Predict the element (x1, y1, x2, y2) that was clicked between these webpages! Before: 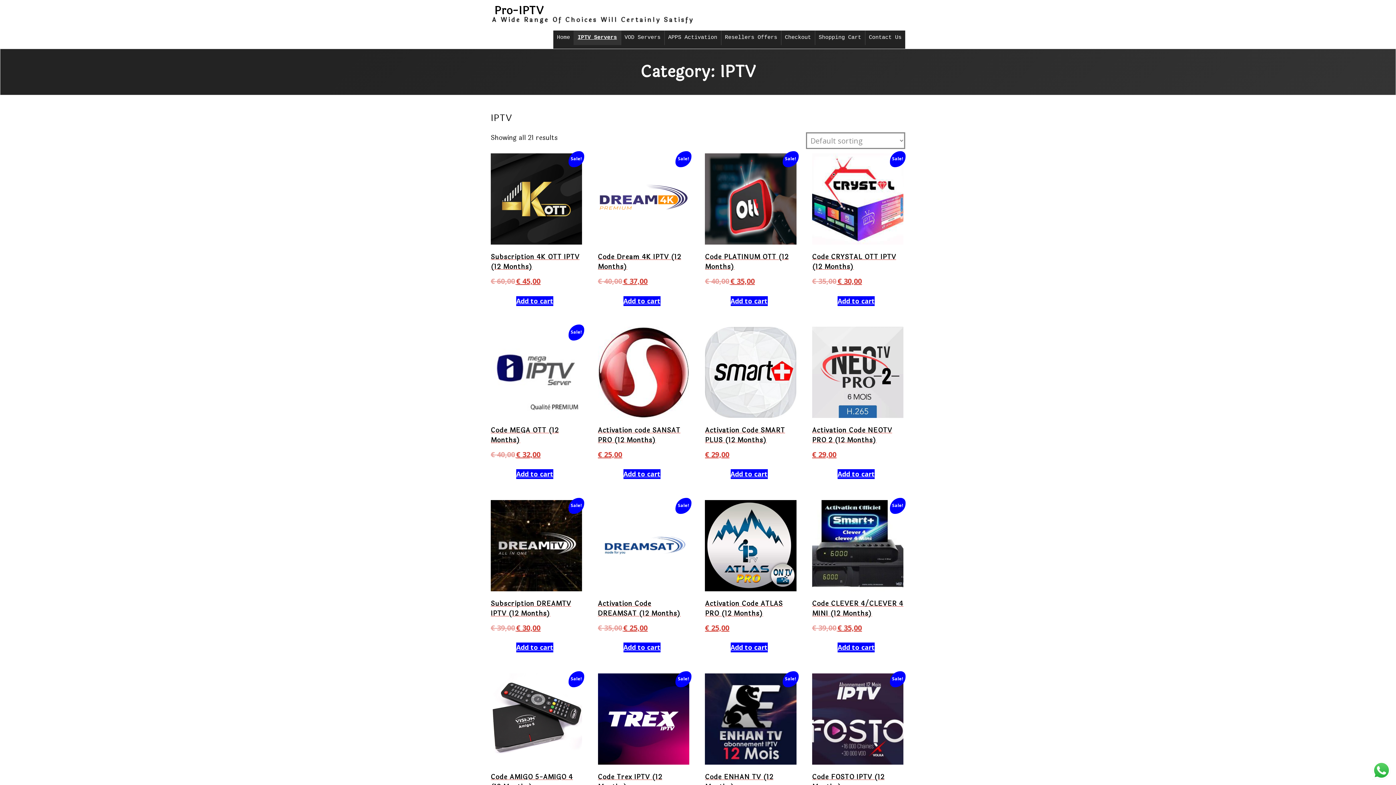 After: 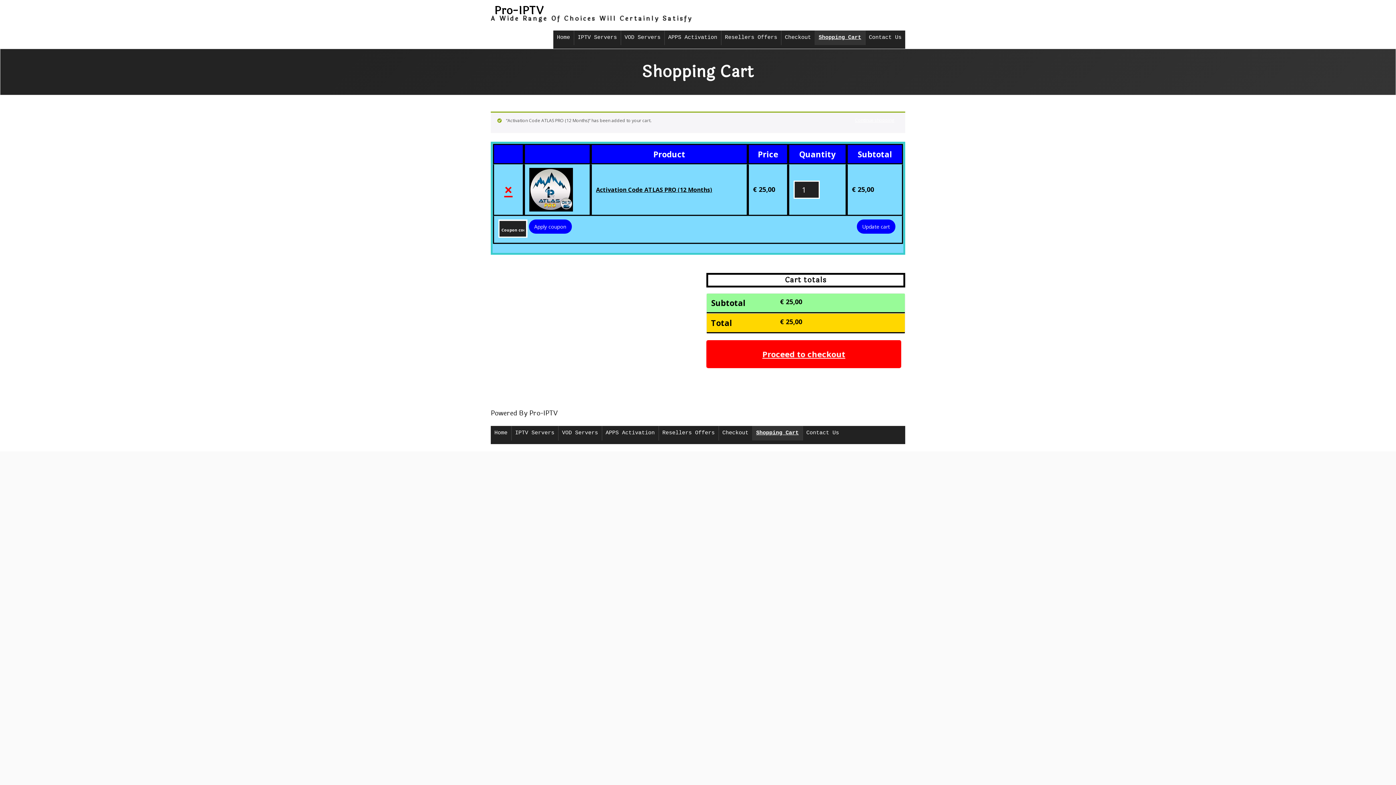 Action: label: Add to cart: “[:en]Activation Code ATLAS PRO (12 Months)[:fr]Code Activation ATLAS PRO (12 Months)[:ar]اشتراك ATLAS PRO  عام كامل[:]” bbox: (730, 643, 767, 652)